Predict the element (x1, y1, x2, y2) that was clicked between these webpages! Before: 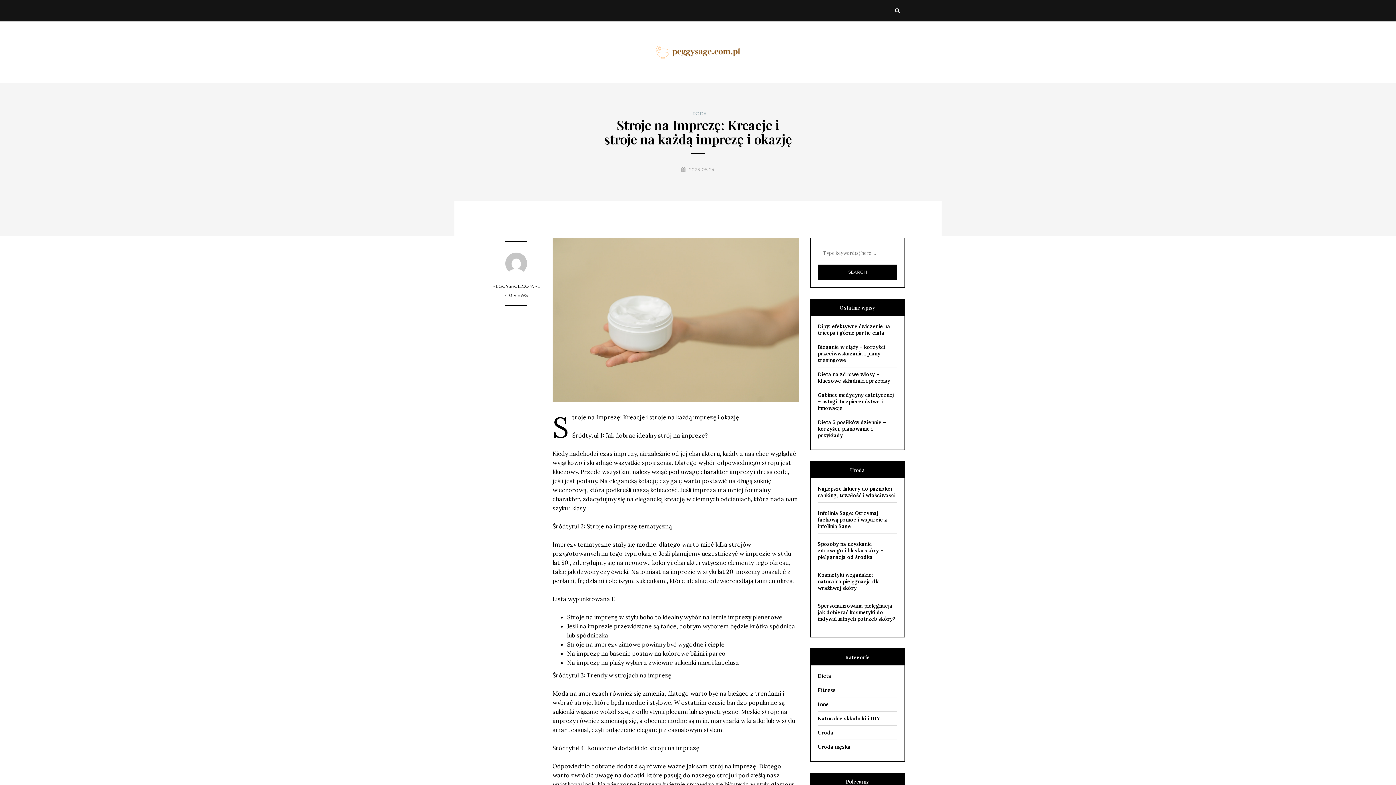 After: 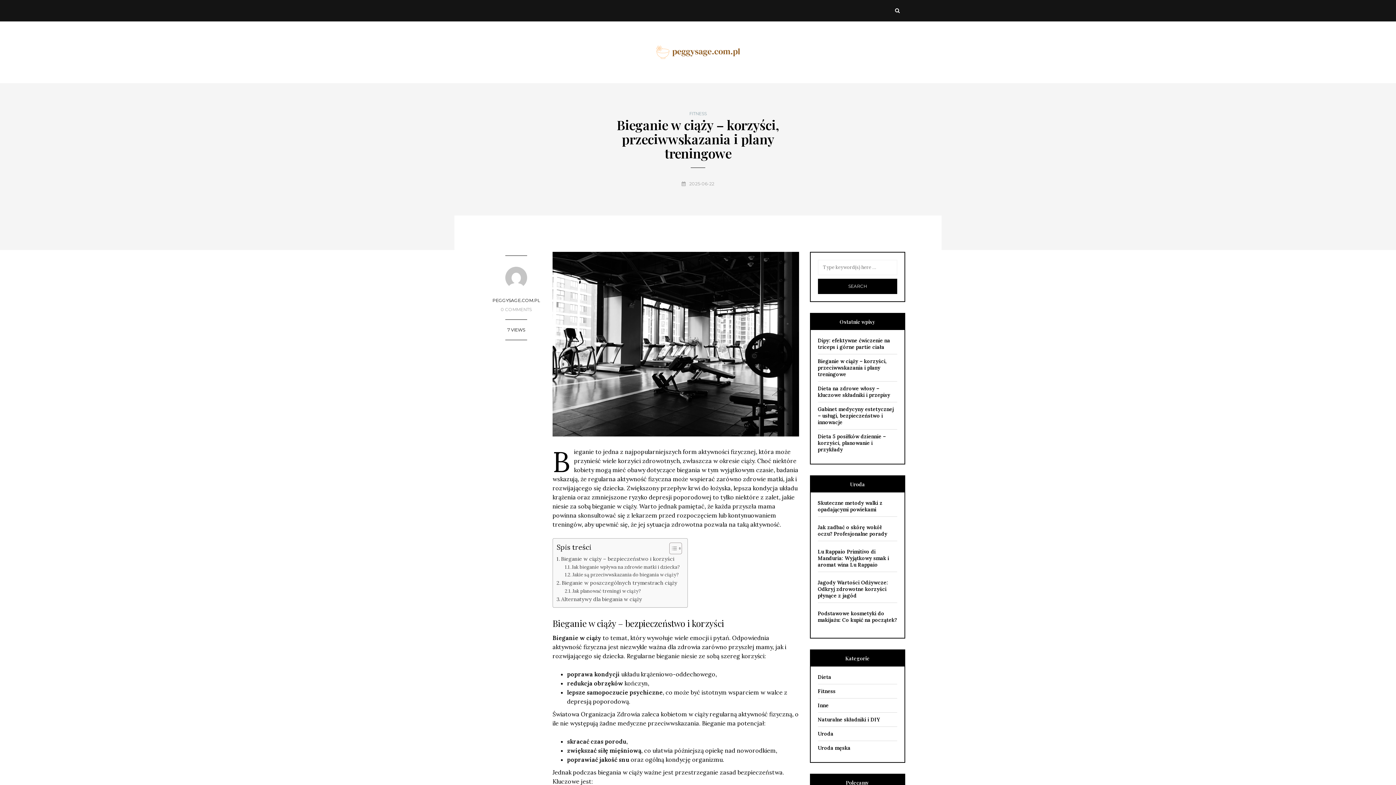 Action: bbox: (818, 344, 887, 363) label: Bieganie w ciąży – korzyści, przeciwwskazania i plany treningowe